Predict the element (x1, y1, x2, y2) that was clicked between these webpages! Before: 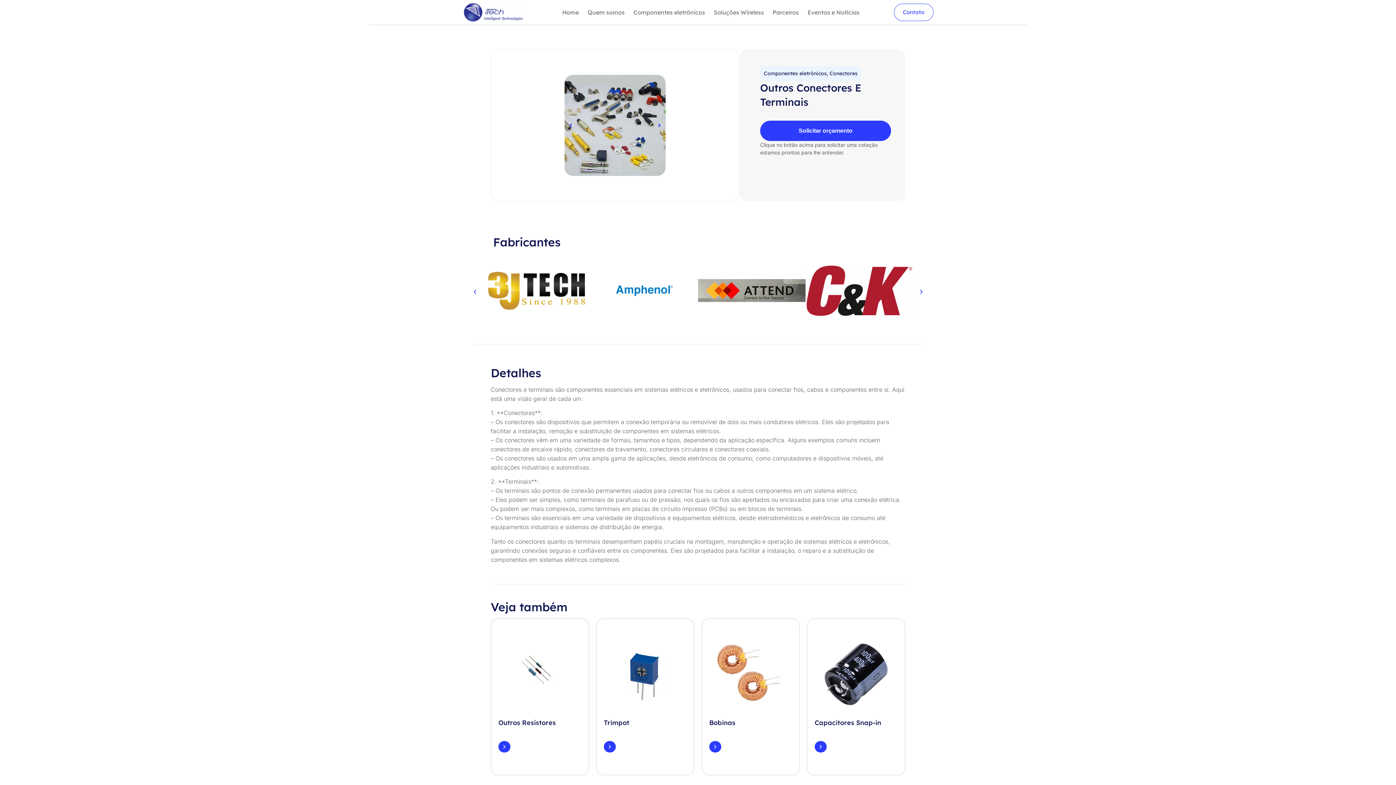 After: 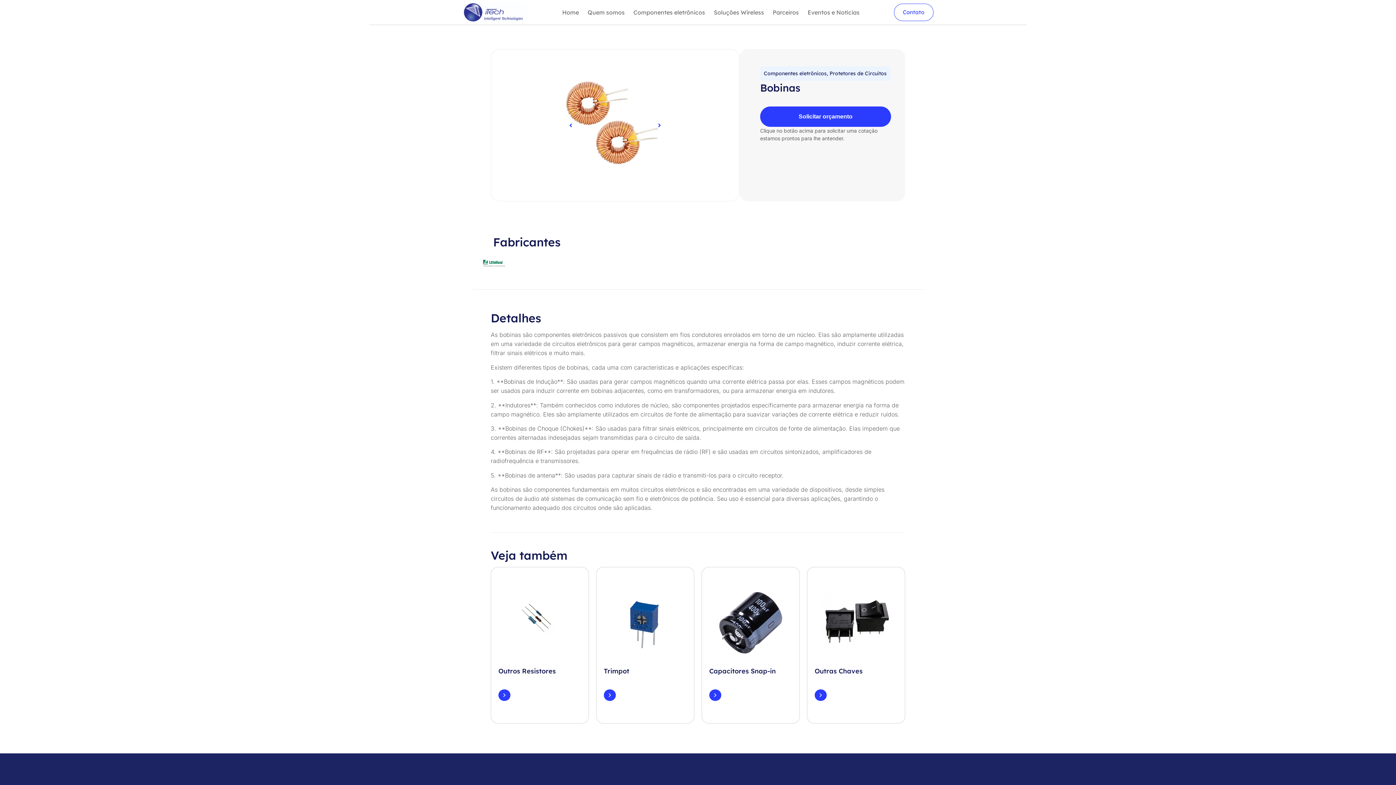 Action: bbox: (709, 741, 721, 753)